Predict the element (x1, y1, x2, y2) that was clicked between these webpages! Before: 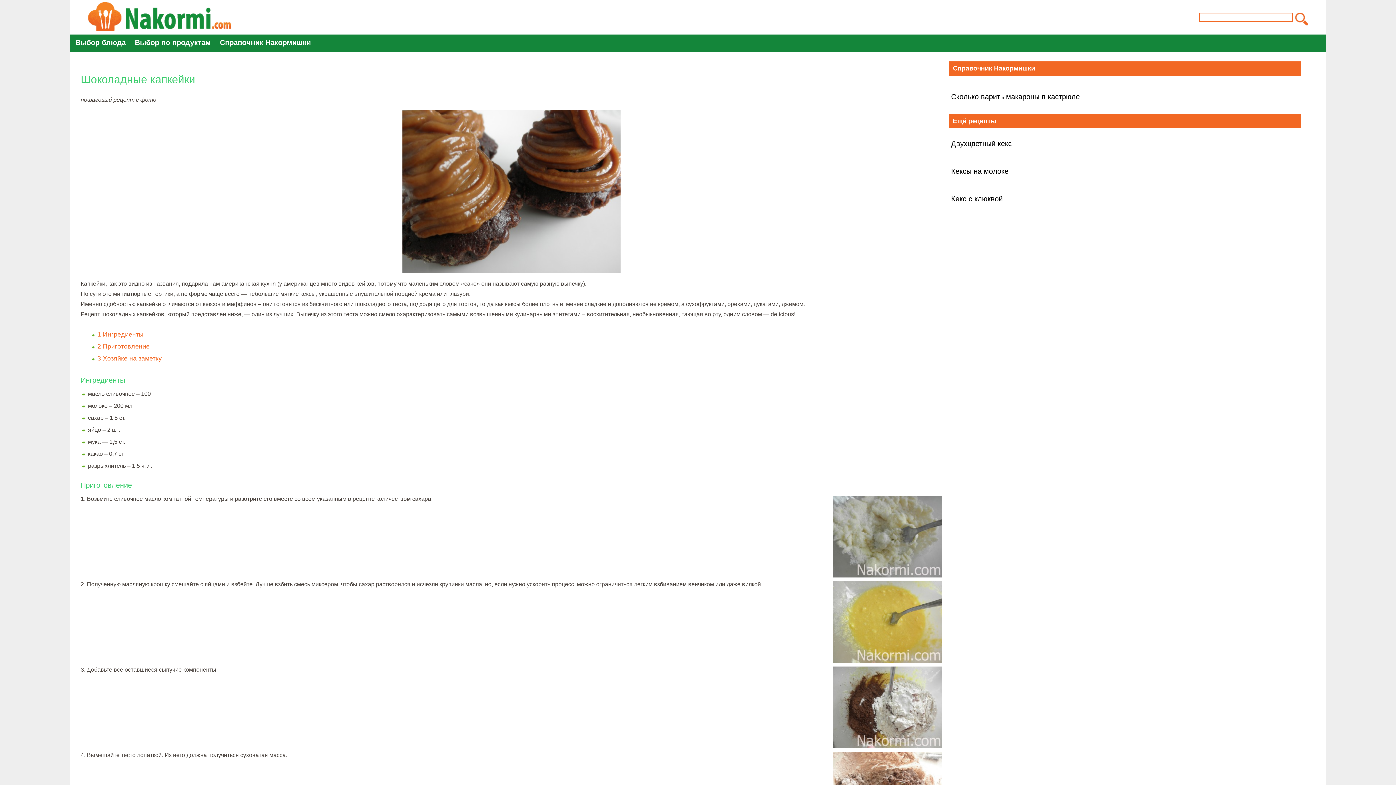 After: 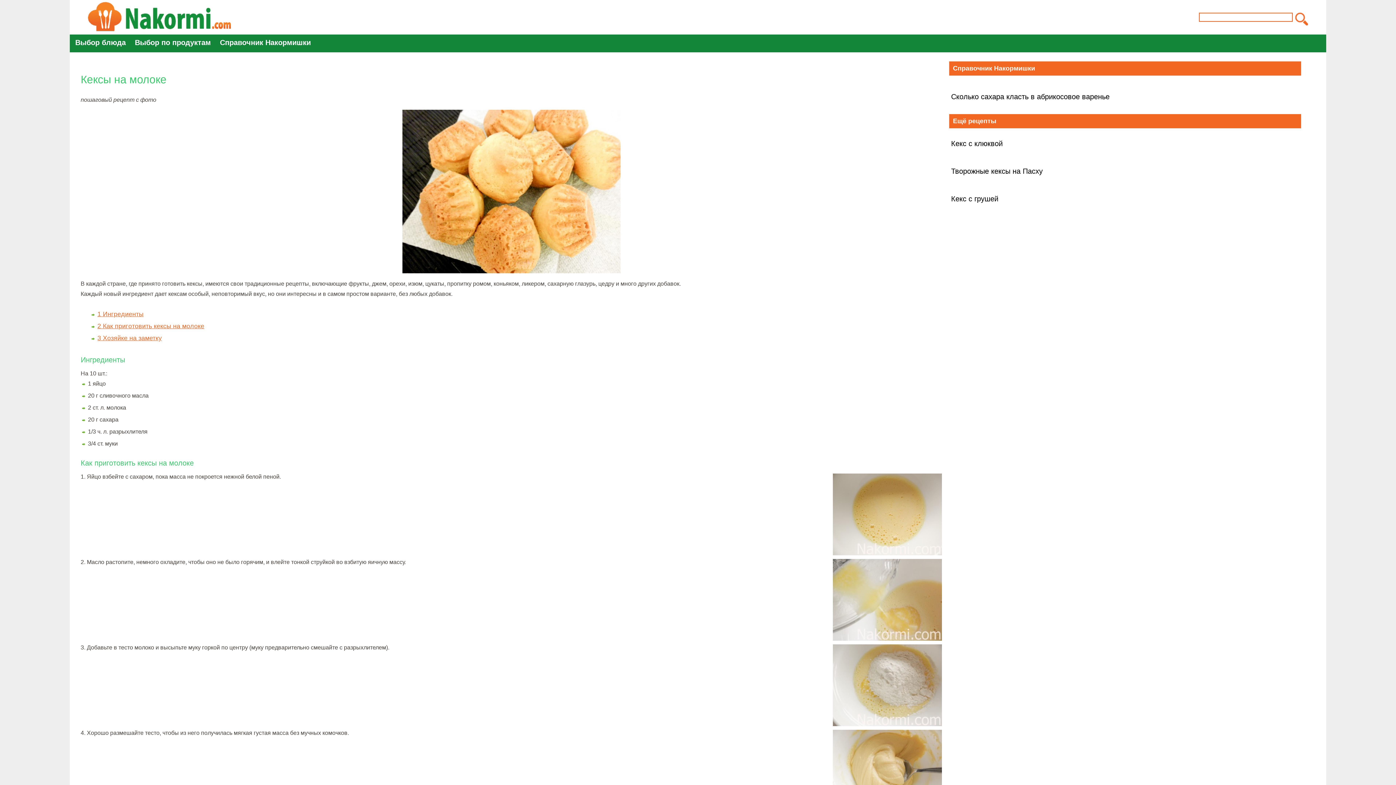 Action: bbox: (951, 167, 1008, 175) label: Кексы на молоке